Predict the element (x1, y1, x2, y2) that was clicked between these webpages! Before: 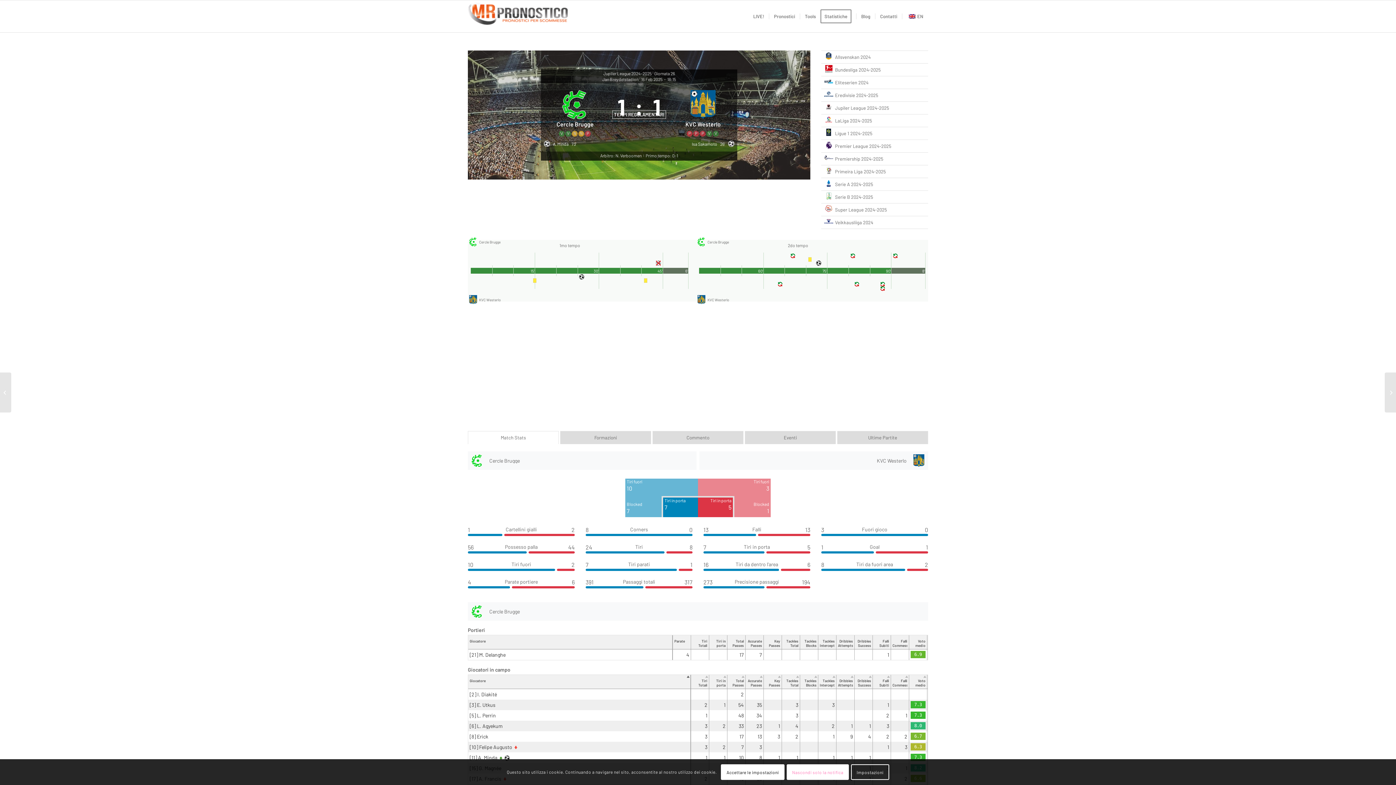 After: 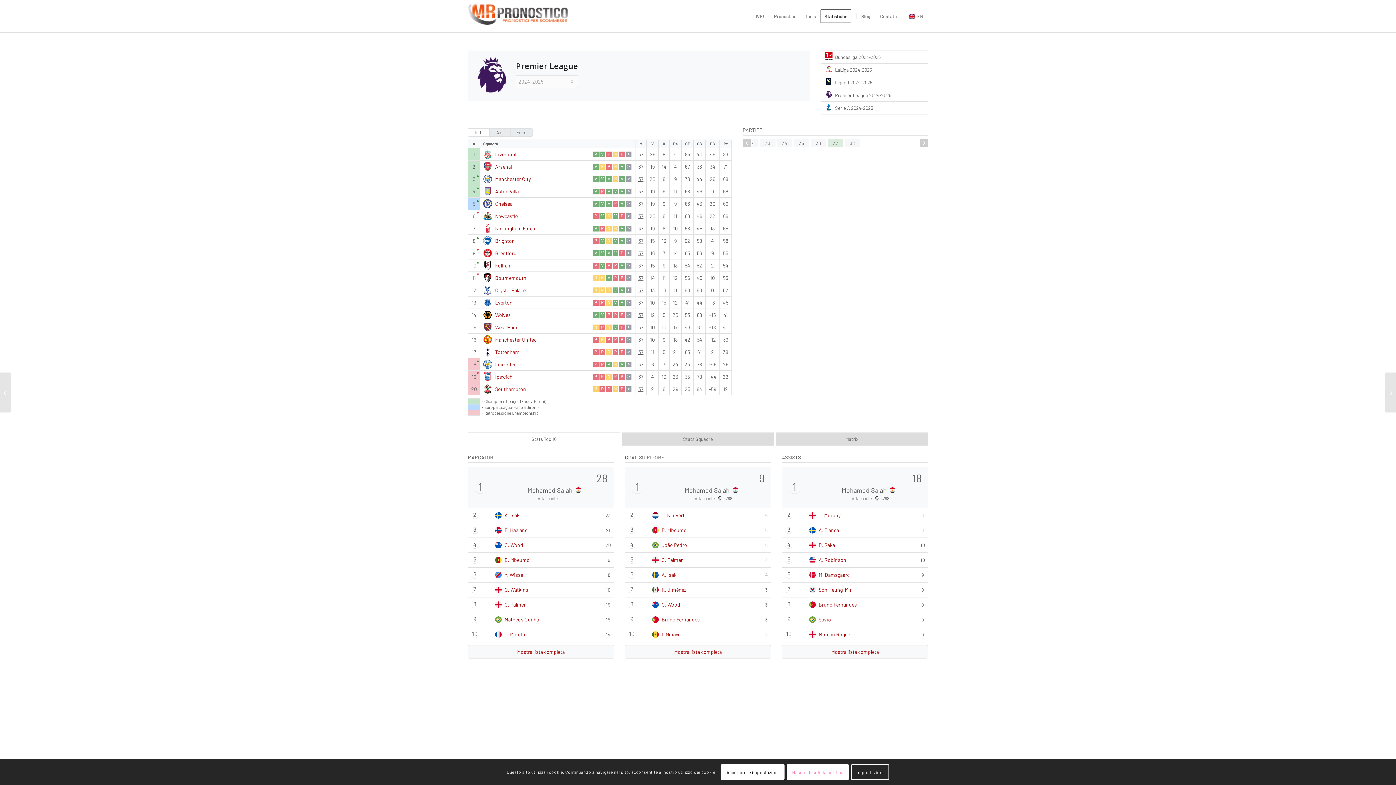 Action: bbox: (821, 140, 928, 152)